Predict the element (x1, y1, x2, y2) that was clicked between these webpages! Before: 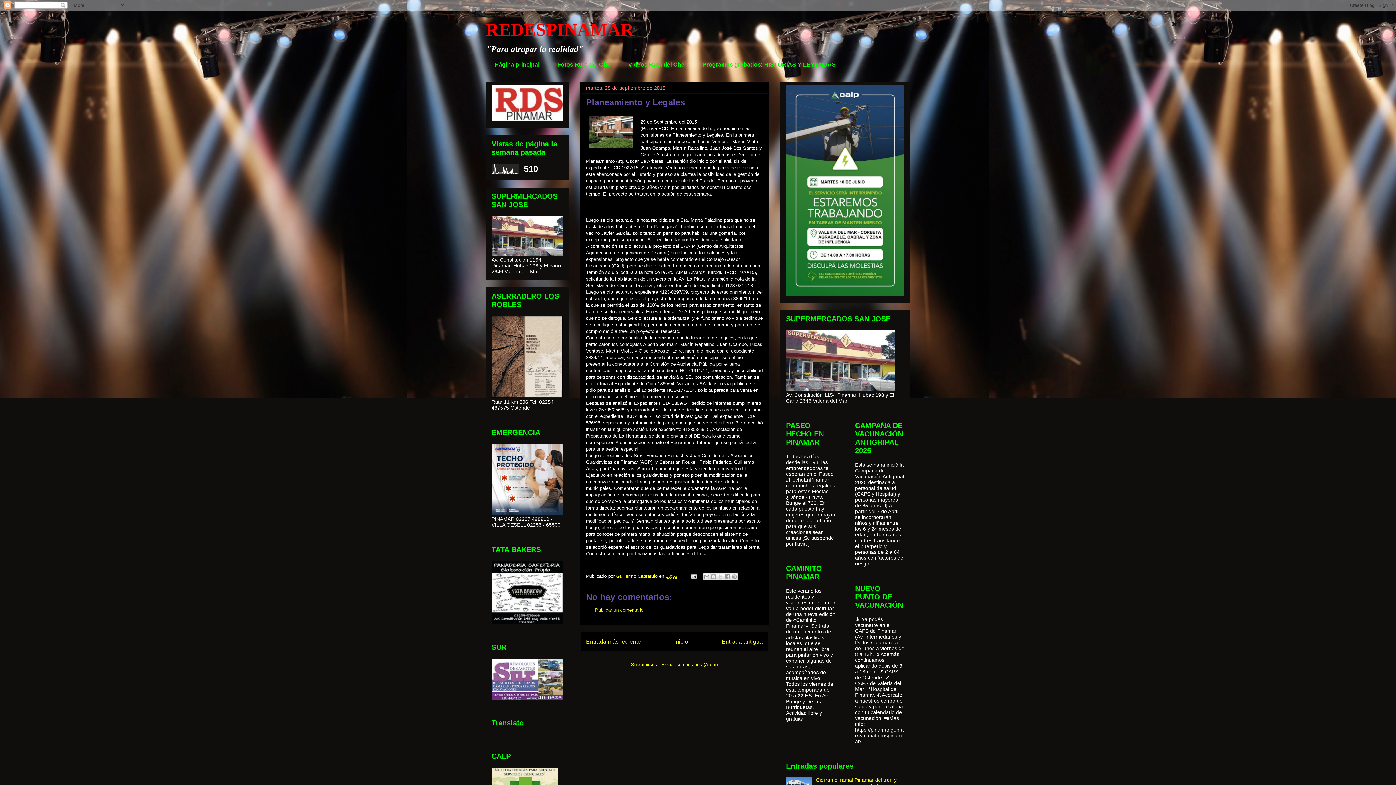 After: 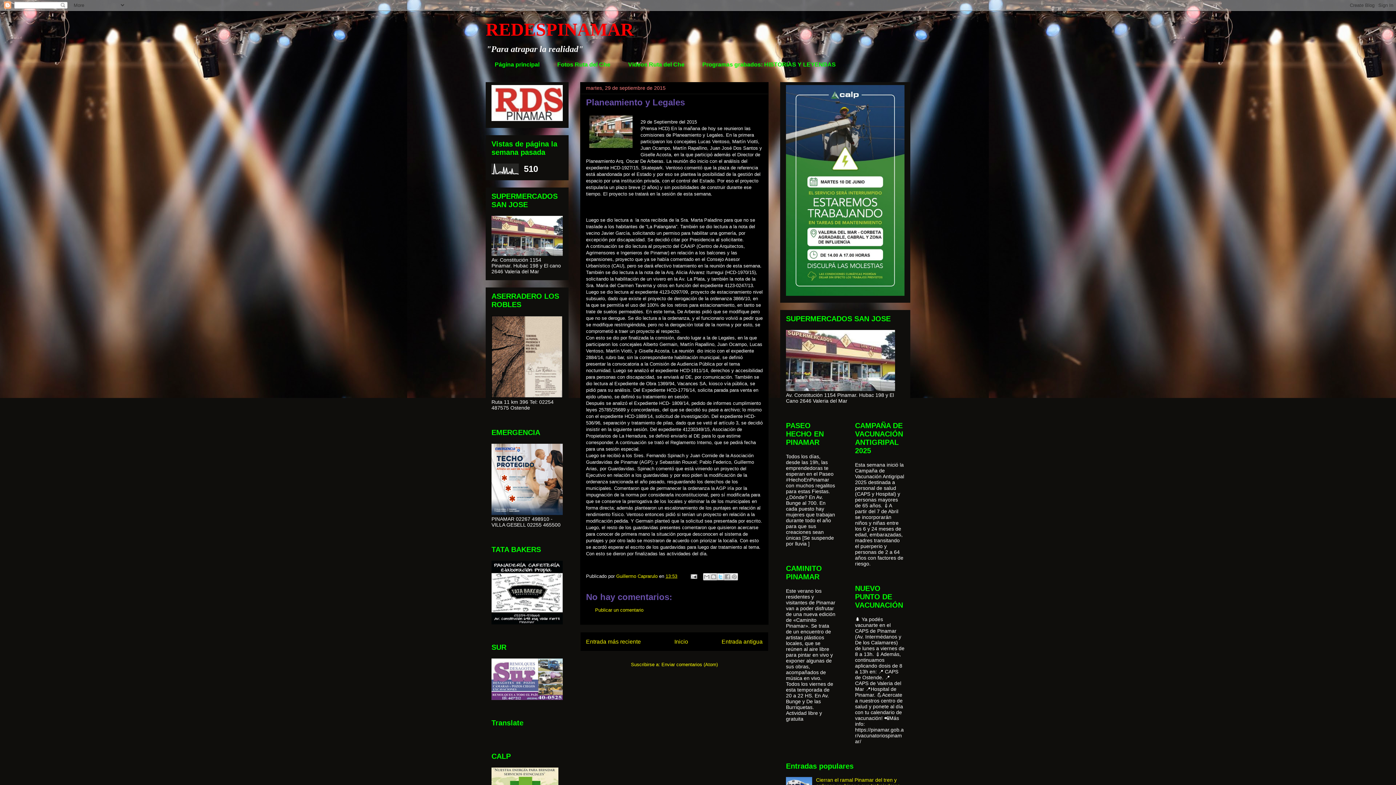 Action: label: Compartir en X bbox: (716, 573, 724, 580)